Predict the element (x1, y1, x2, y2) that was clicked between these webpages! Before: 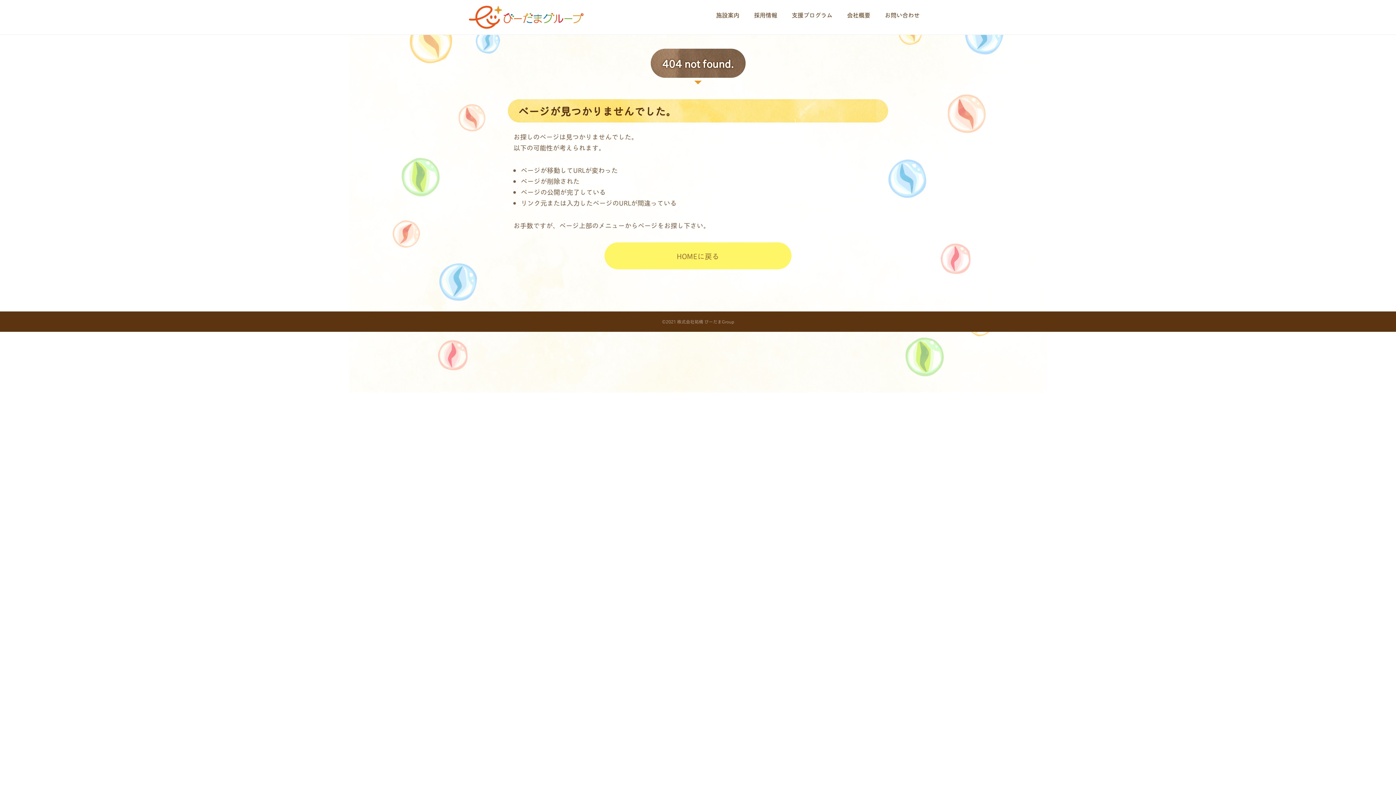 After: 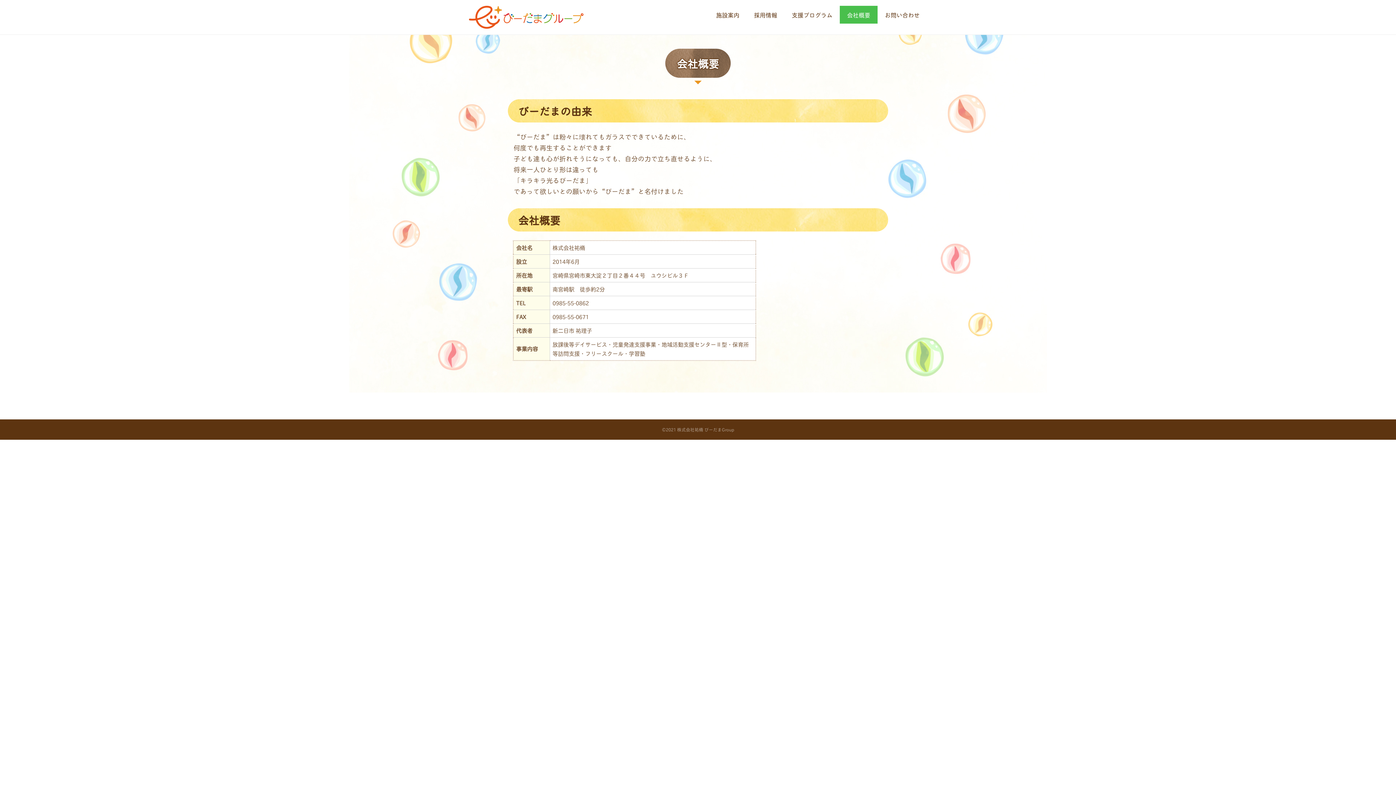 Action: bbox: (840, 5, 877, 23) label: 会社概要